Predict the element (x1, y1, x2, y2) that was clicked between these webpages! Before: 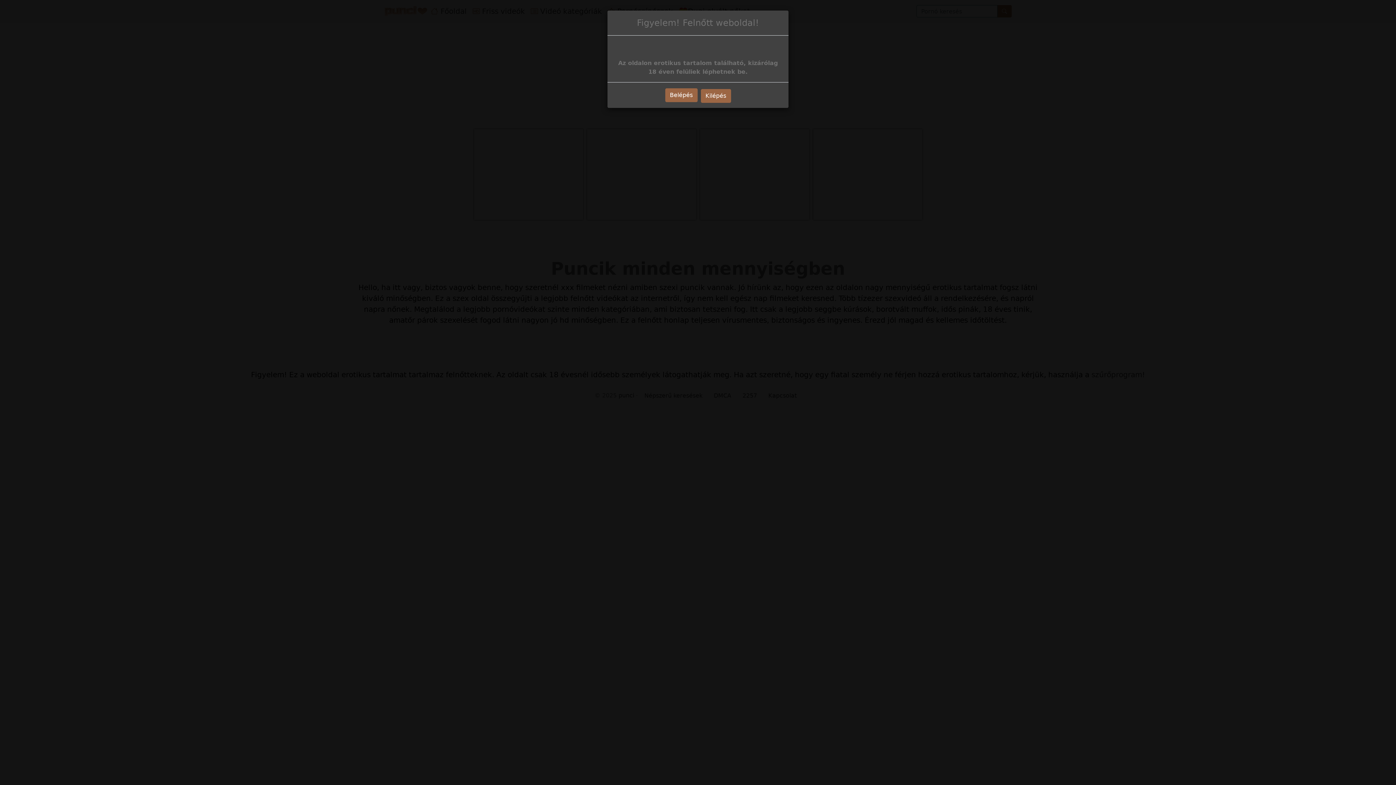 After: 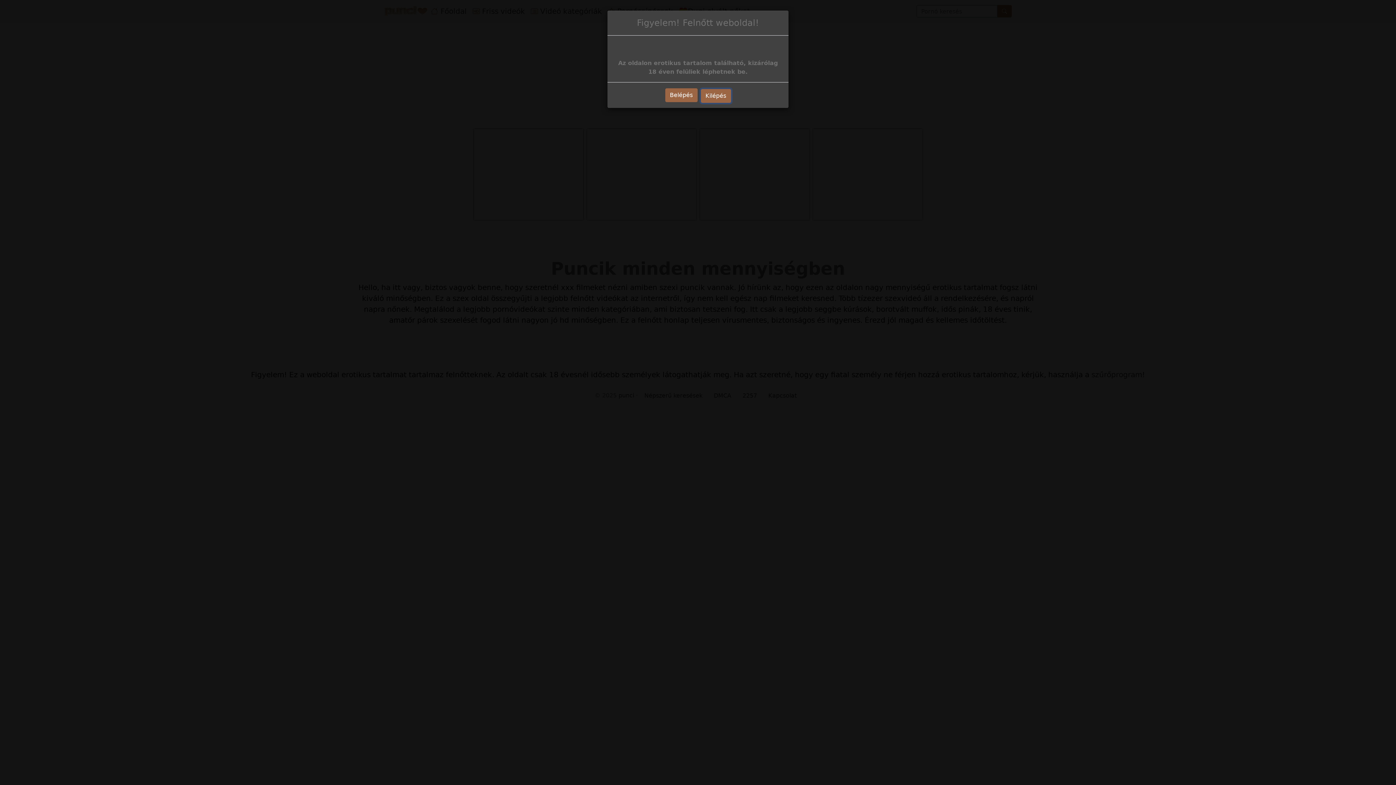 Action: bbox: (700, 89, 731, 102) label: Kilépés